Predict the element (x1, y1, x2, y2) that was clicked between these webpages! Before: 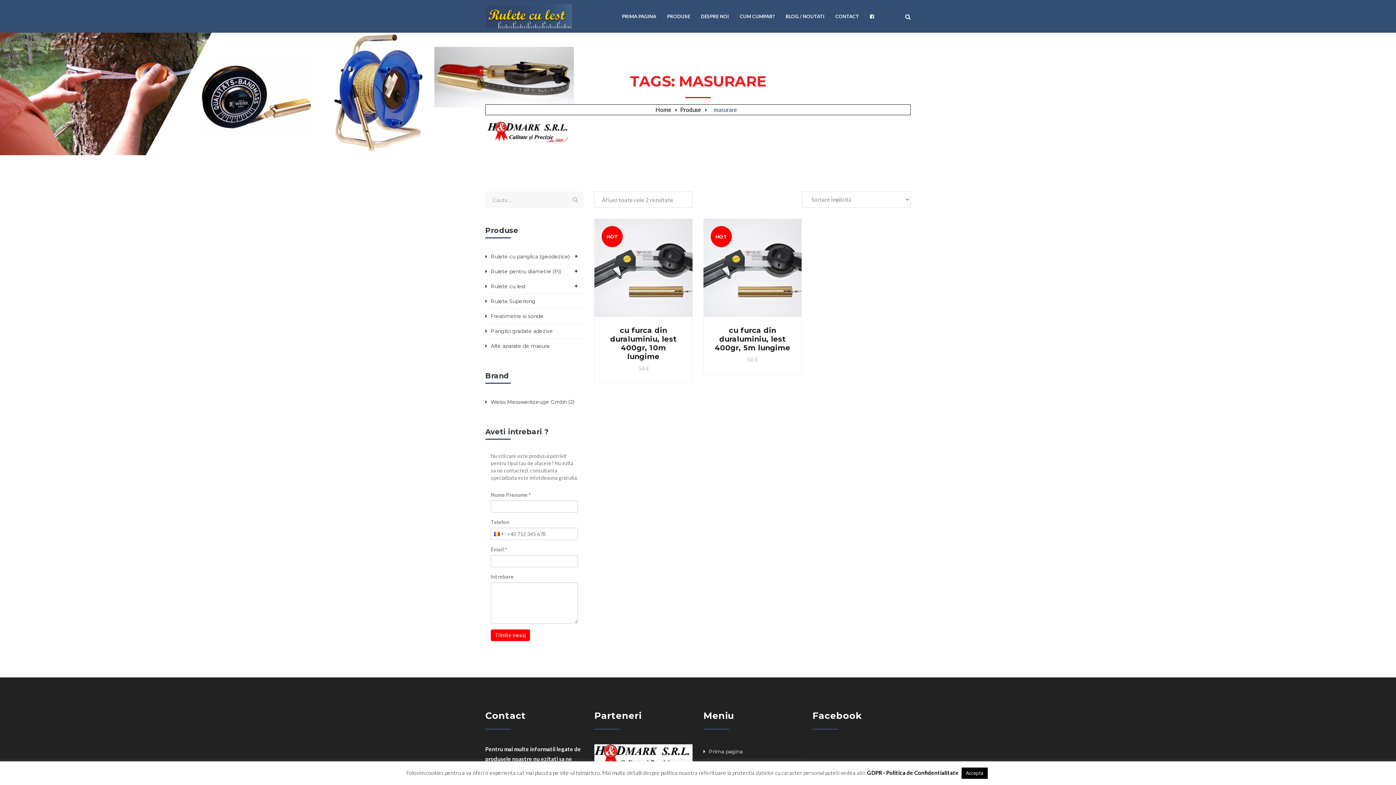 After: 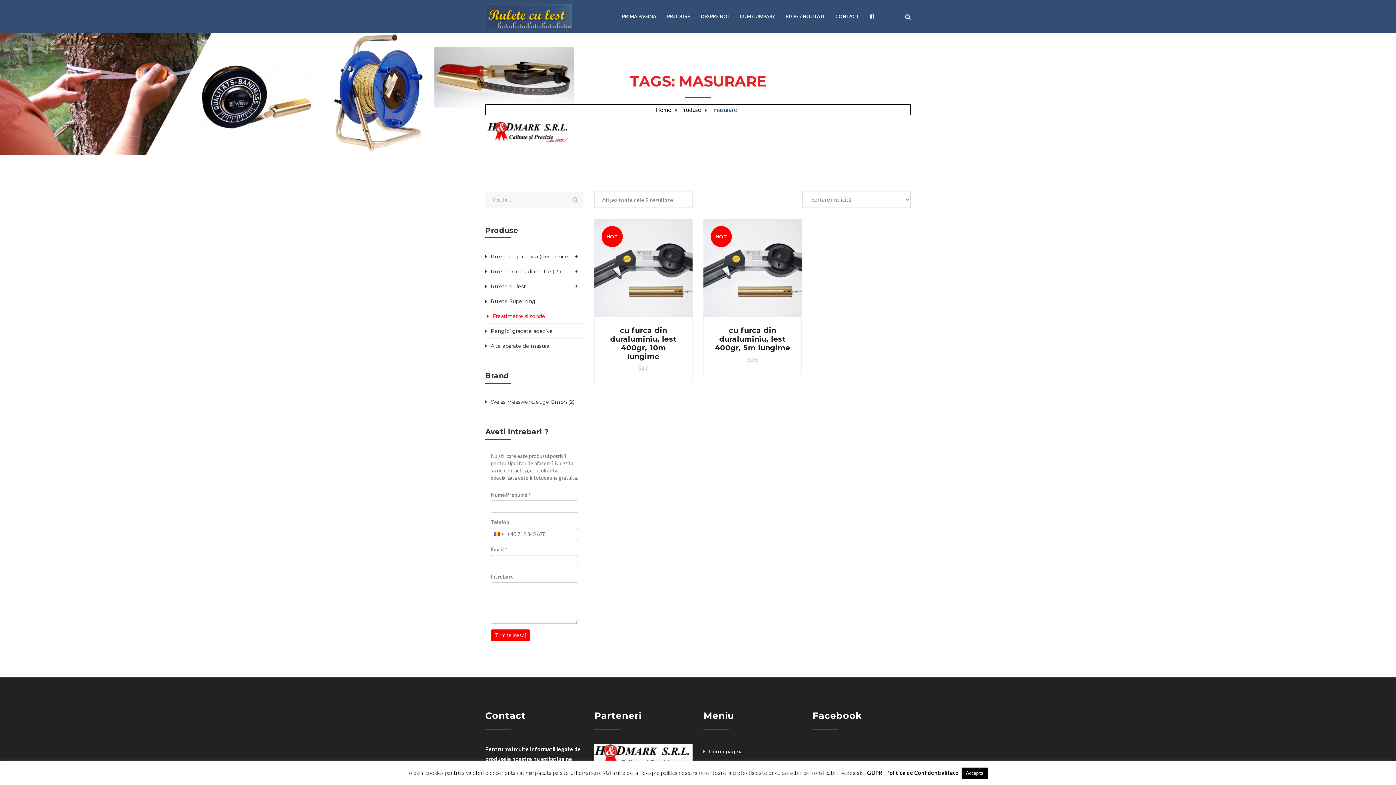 Action: label: Freatimetre si sonde bbox: (485, 309, 583, 323)